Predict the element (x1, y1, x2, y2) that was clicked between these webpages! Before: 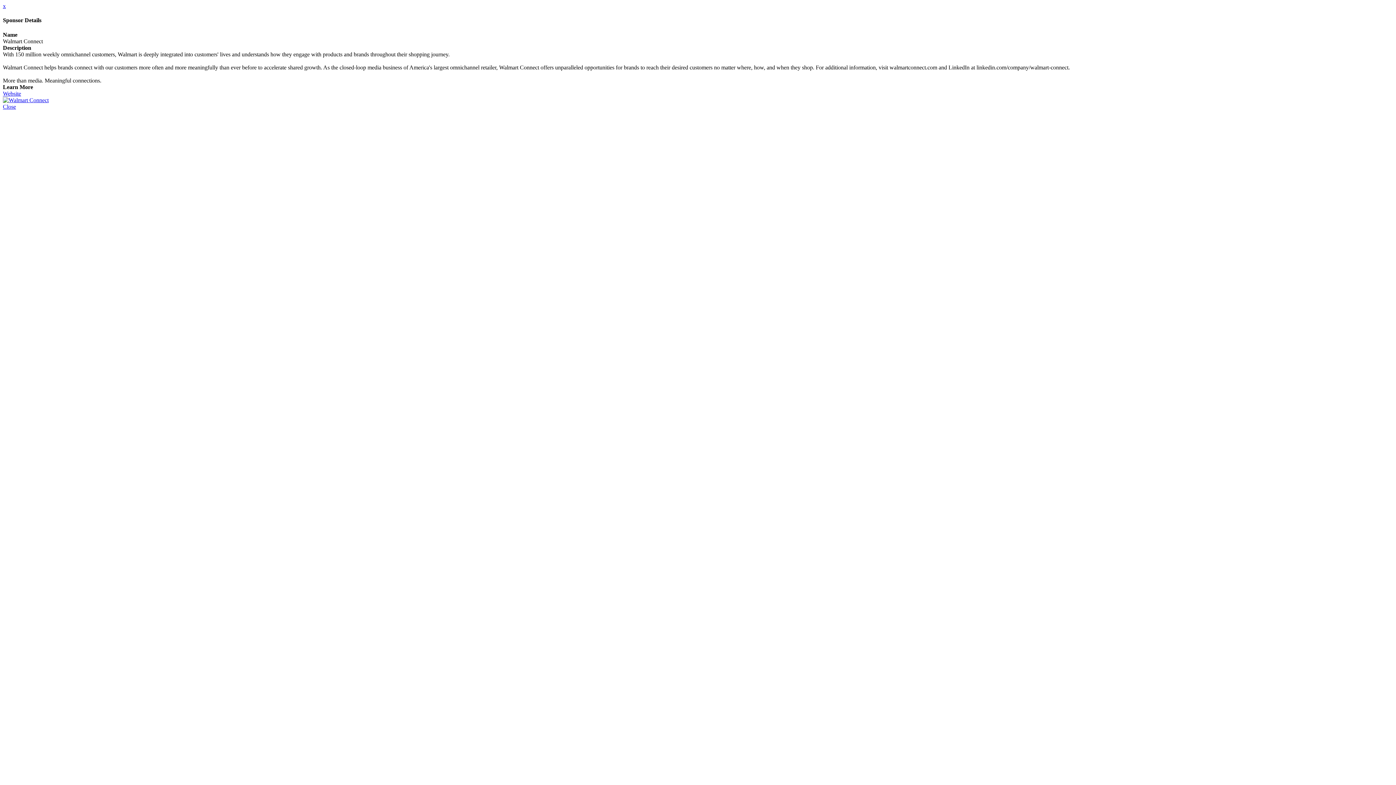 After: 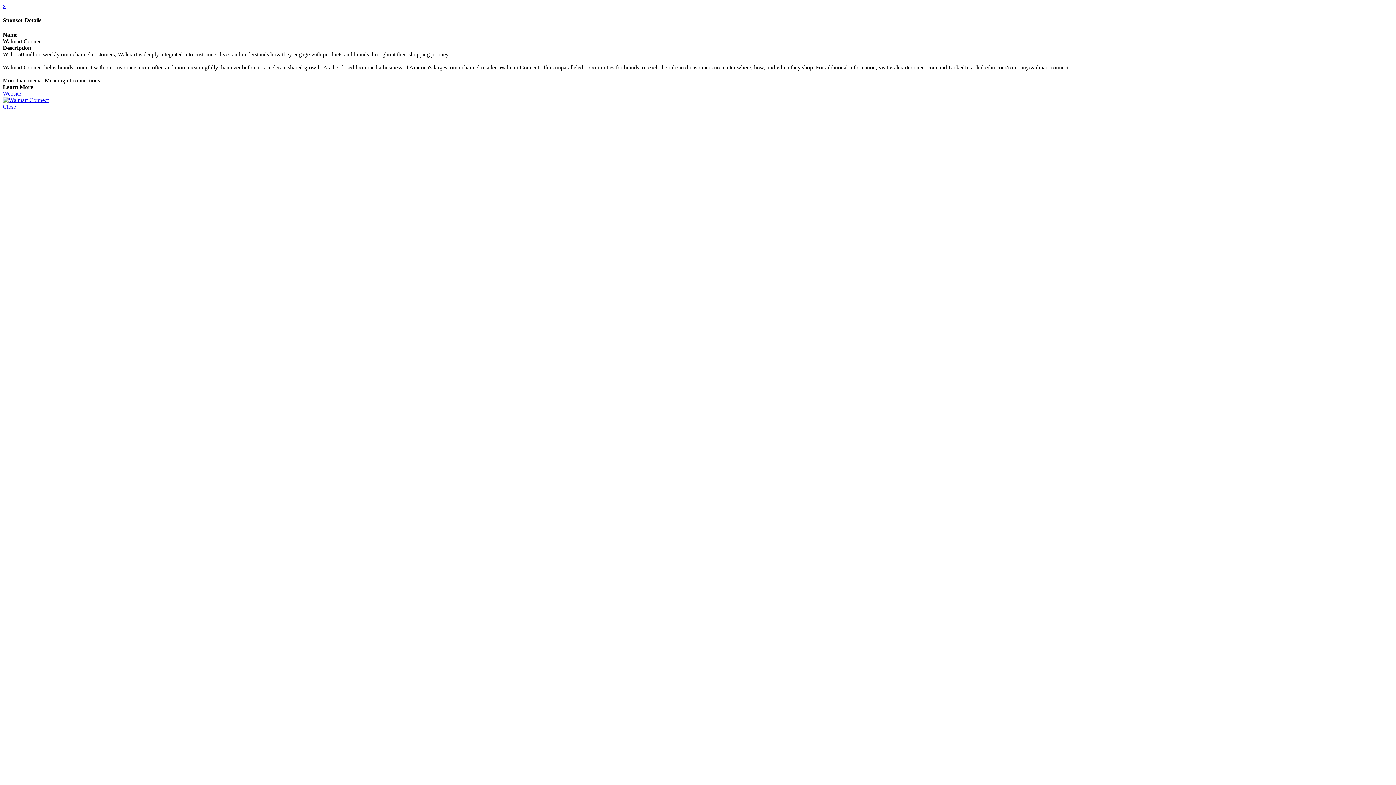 Action: label: Website bbox: (2, 90, 21, 96)